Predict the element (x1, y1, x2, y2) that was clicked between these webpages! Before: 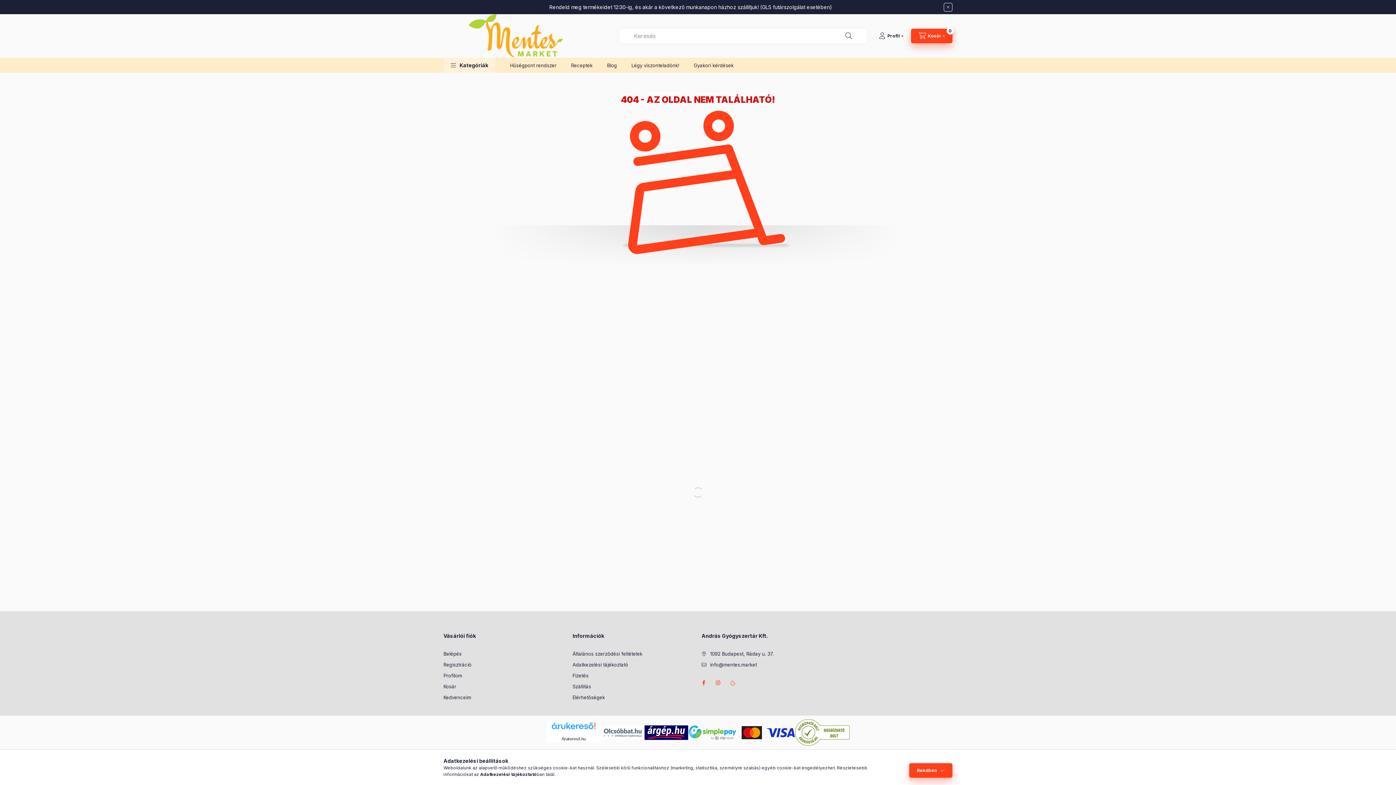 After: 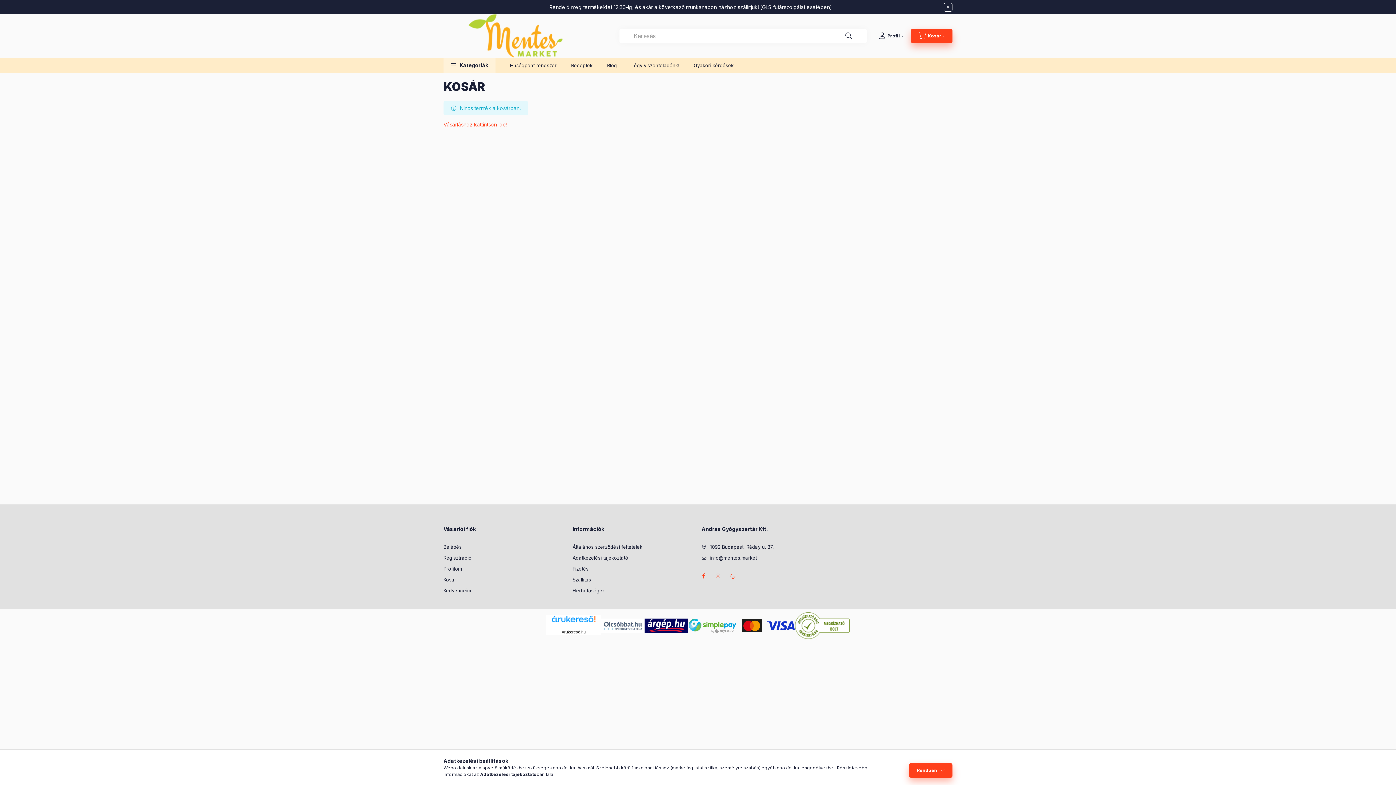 Action: bbox: (443, 683, 456, 690) label: Kosár